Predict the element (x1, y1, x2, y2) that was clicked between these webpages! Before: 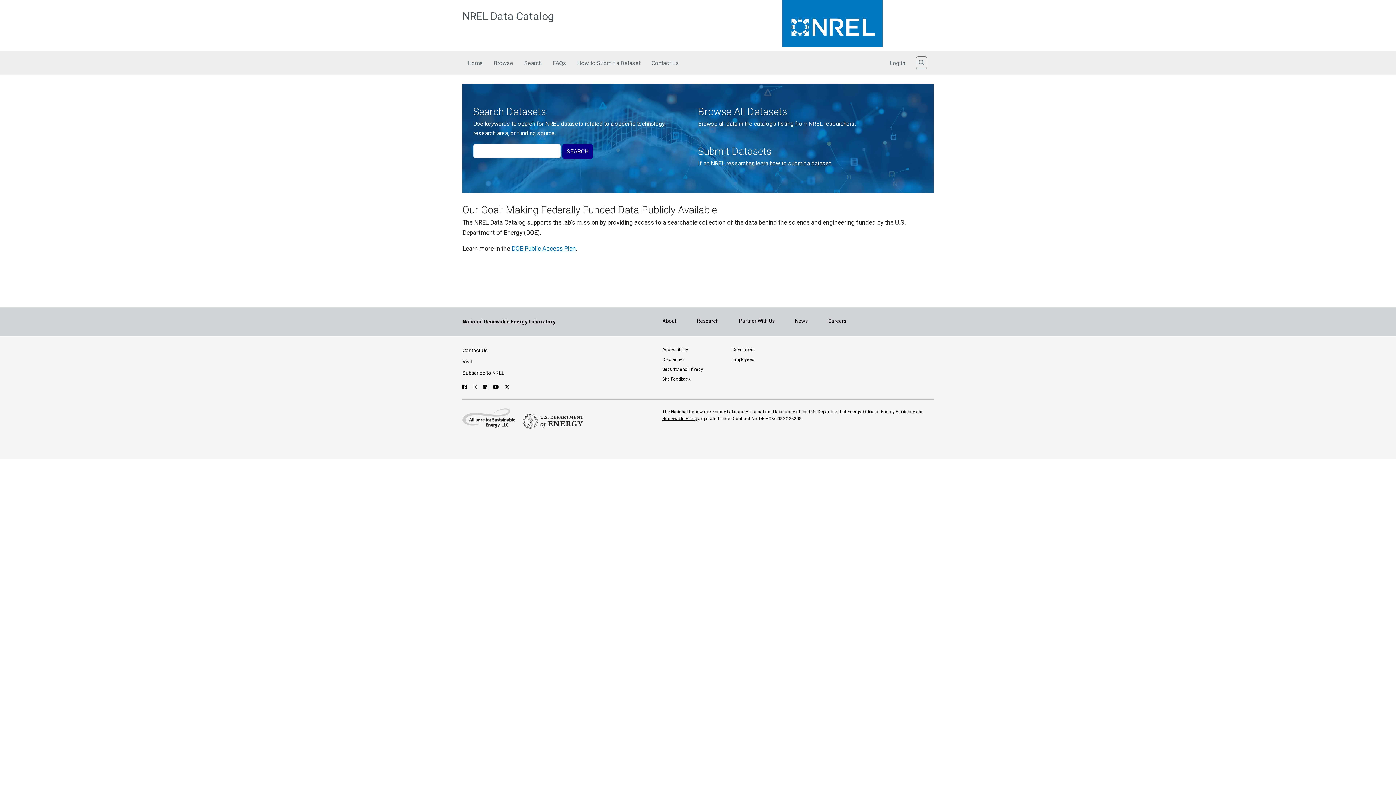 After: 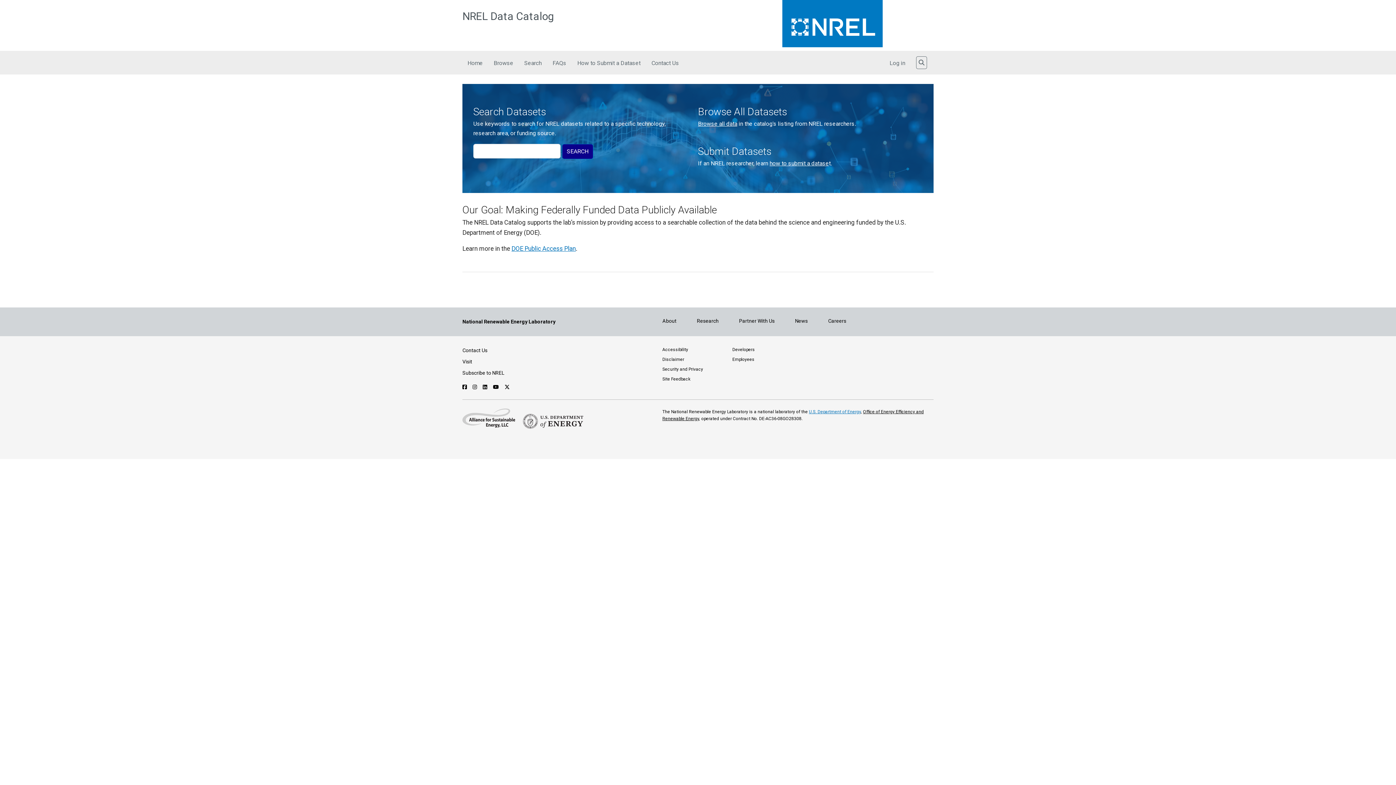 Action: bbox: (809, 409, 861, 414) label: U.S. Department of Energy